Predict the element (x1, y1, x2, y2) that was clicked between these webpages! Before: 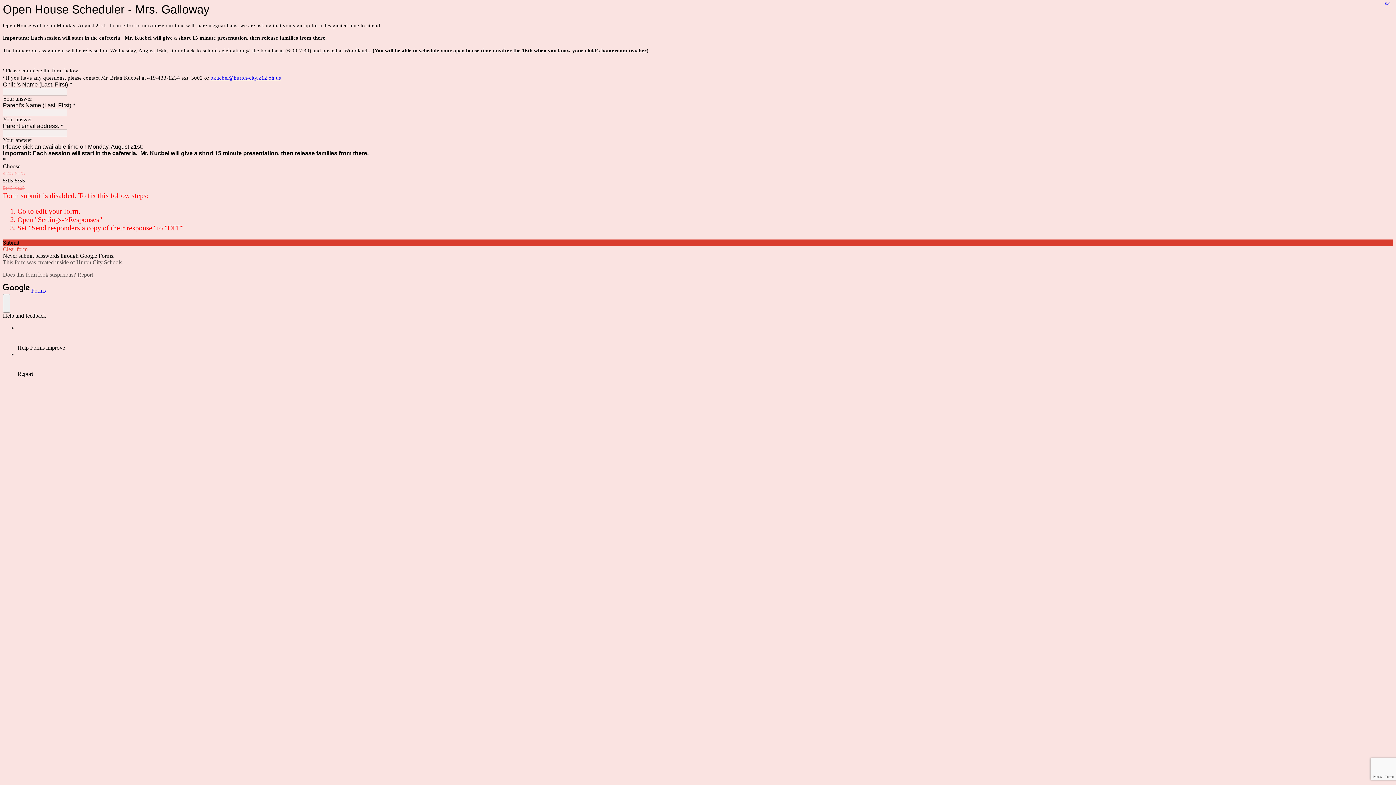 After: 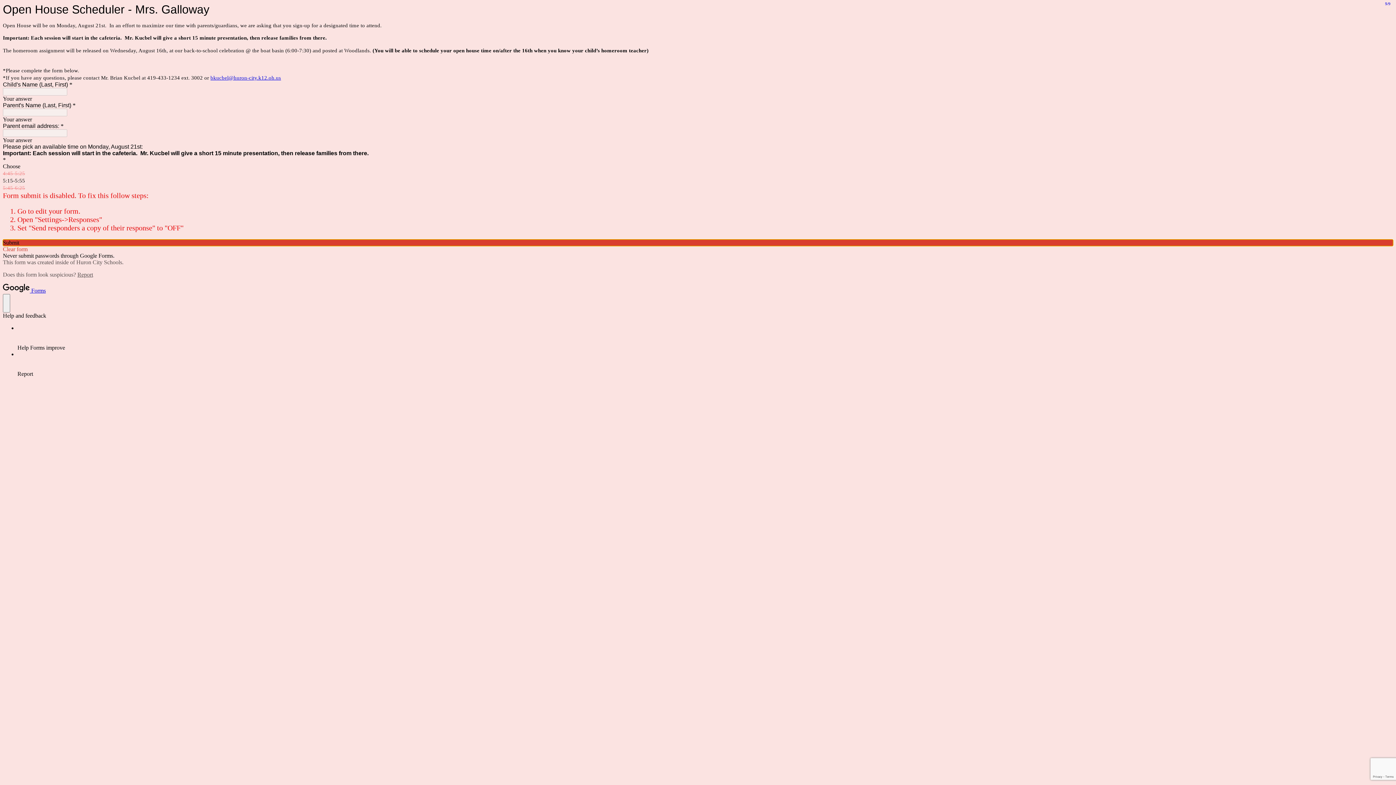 Action: bbox: (2, 239, 1393, 246) label: Submit